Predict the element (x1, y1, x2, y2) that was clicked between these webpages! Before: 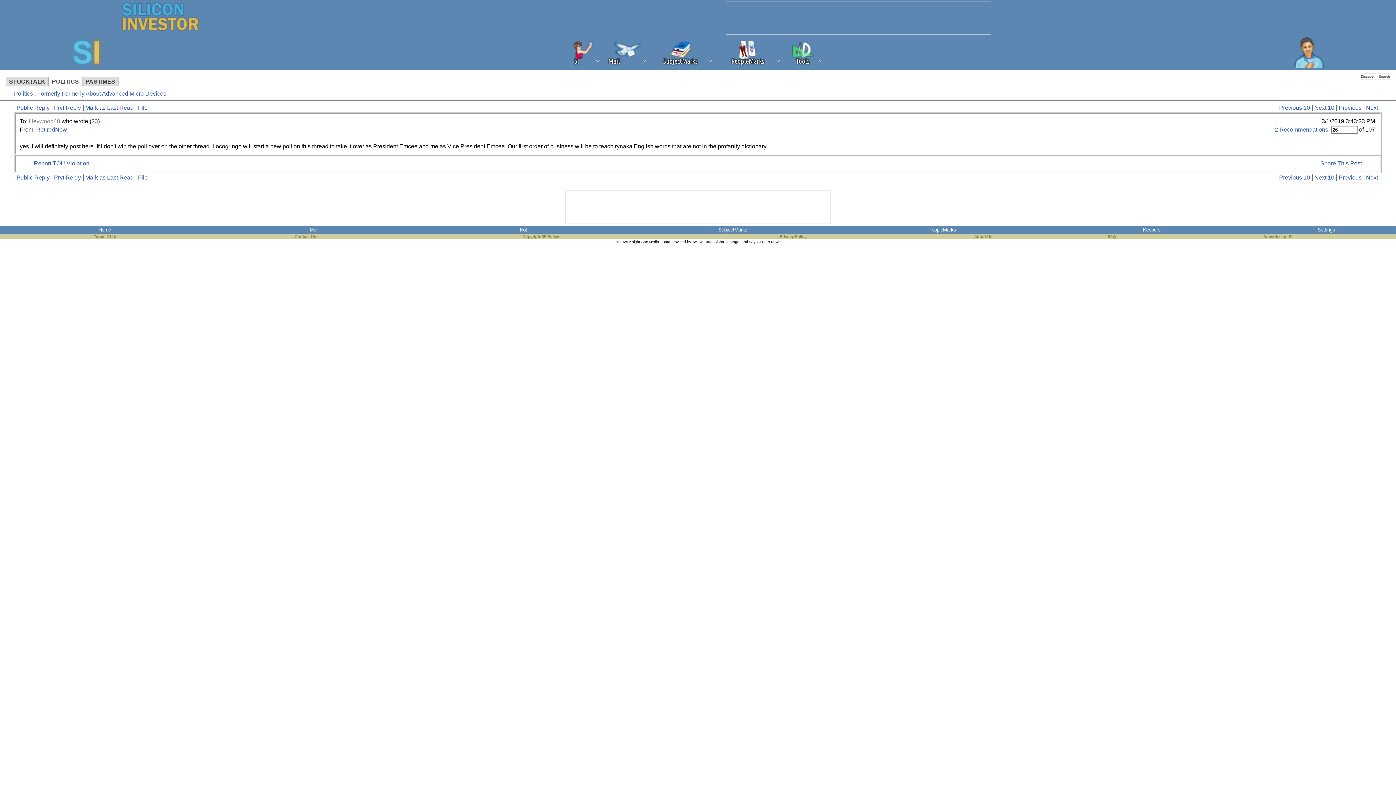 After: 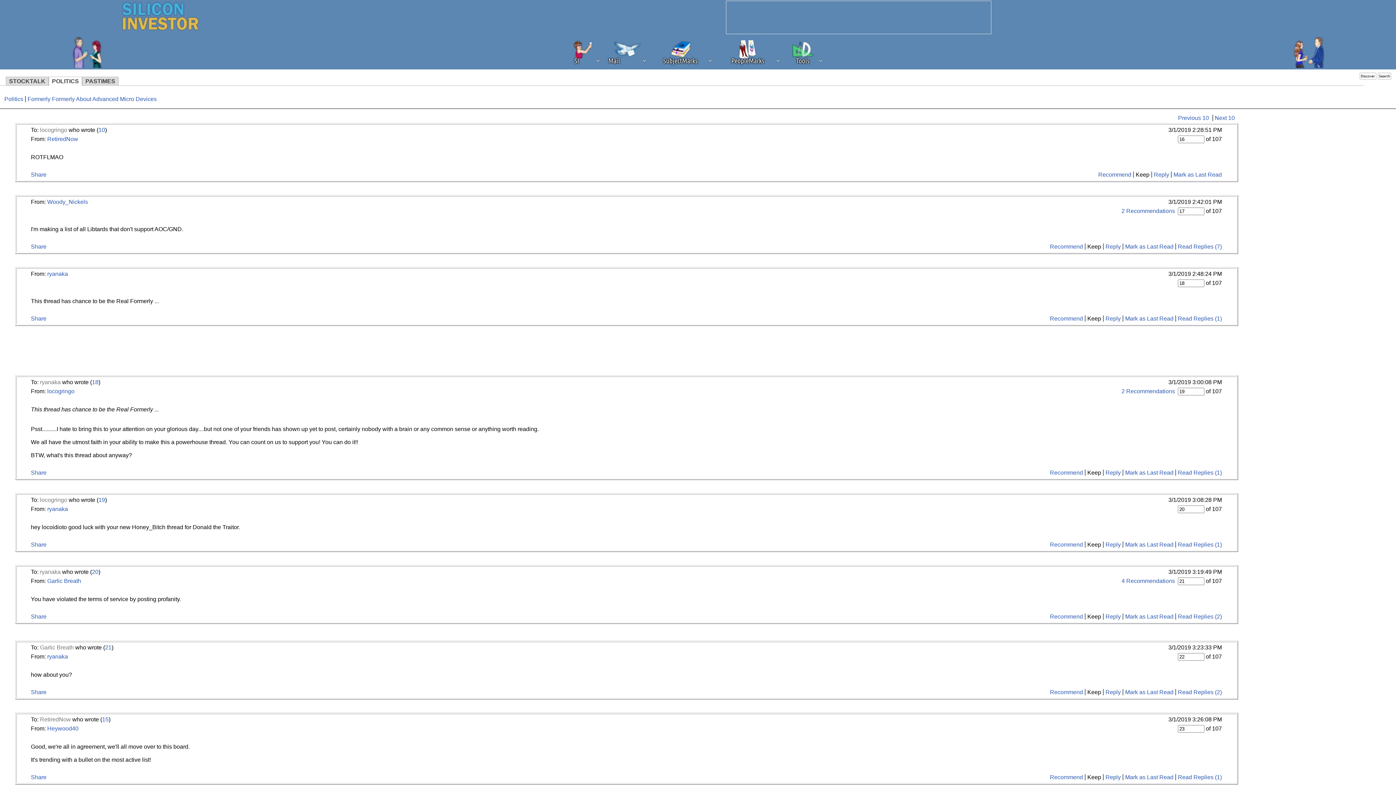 Action: label: Previous 10 bbox: (1279, 104, 1312, 110)